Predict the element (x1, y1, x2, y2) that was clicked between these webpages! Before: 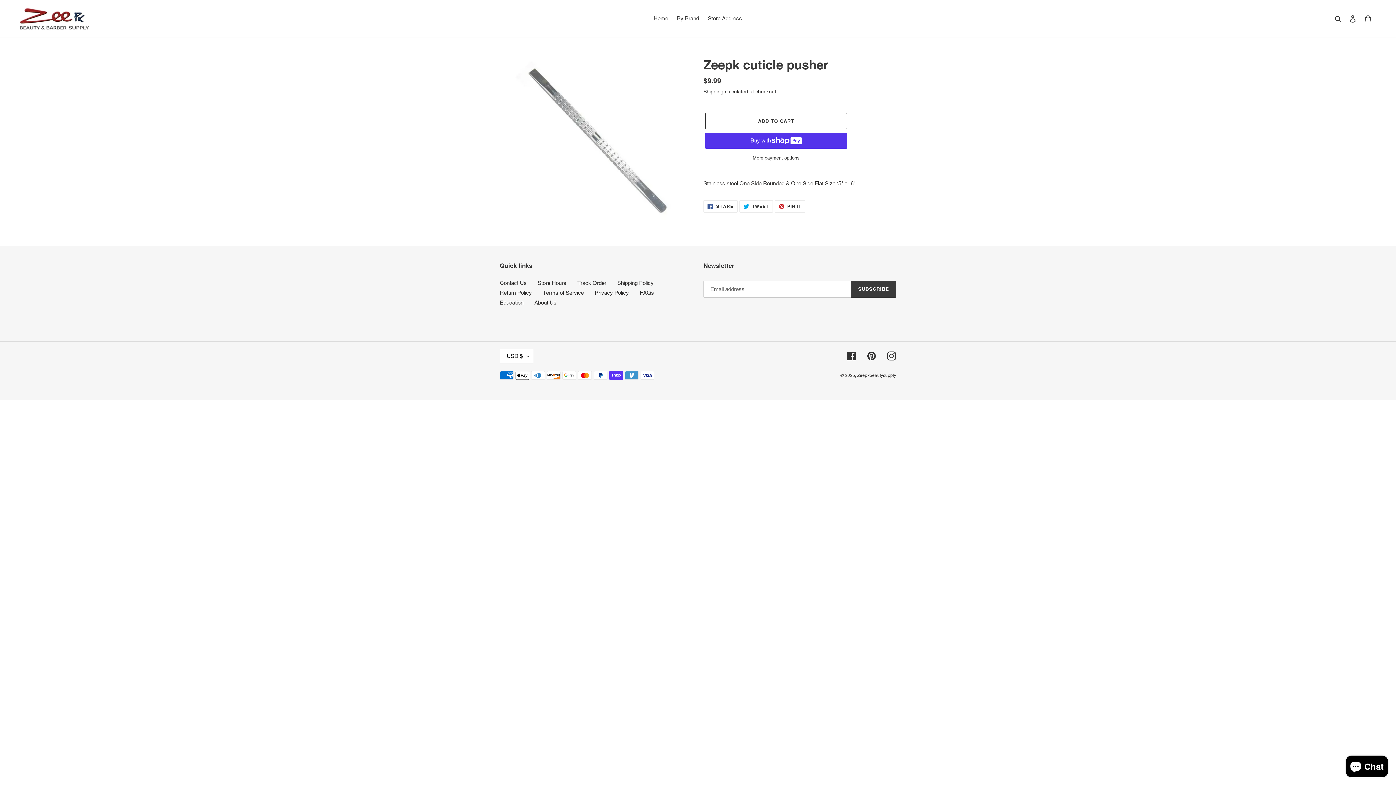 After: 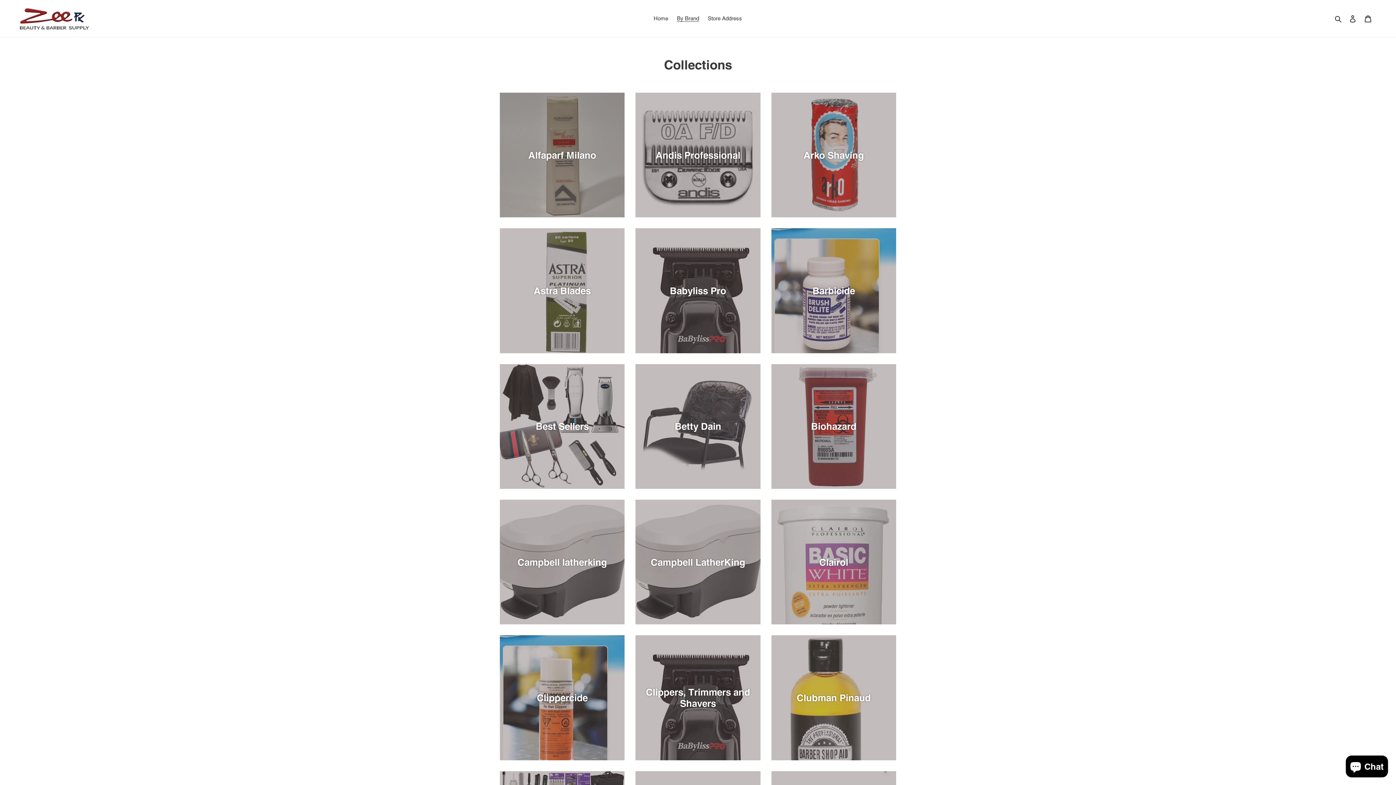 Action: bbox: (673, 13, 702, 23) label: By Brand